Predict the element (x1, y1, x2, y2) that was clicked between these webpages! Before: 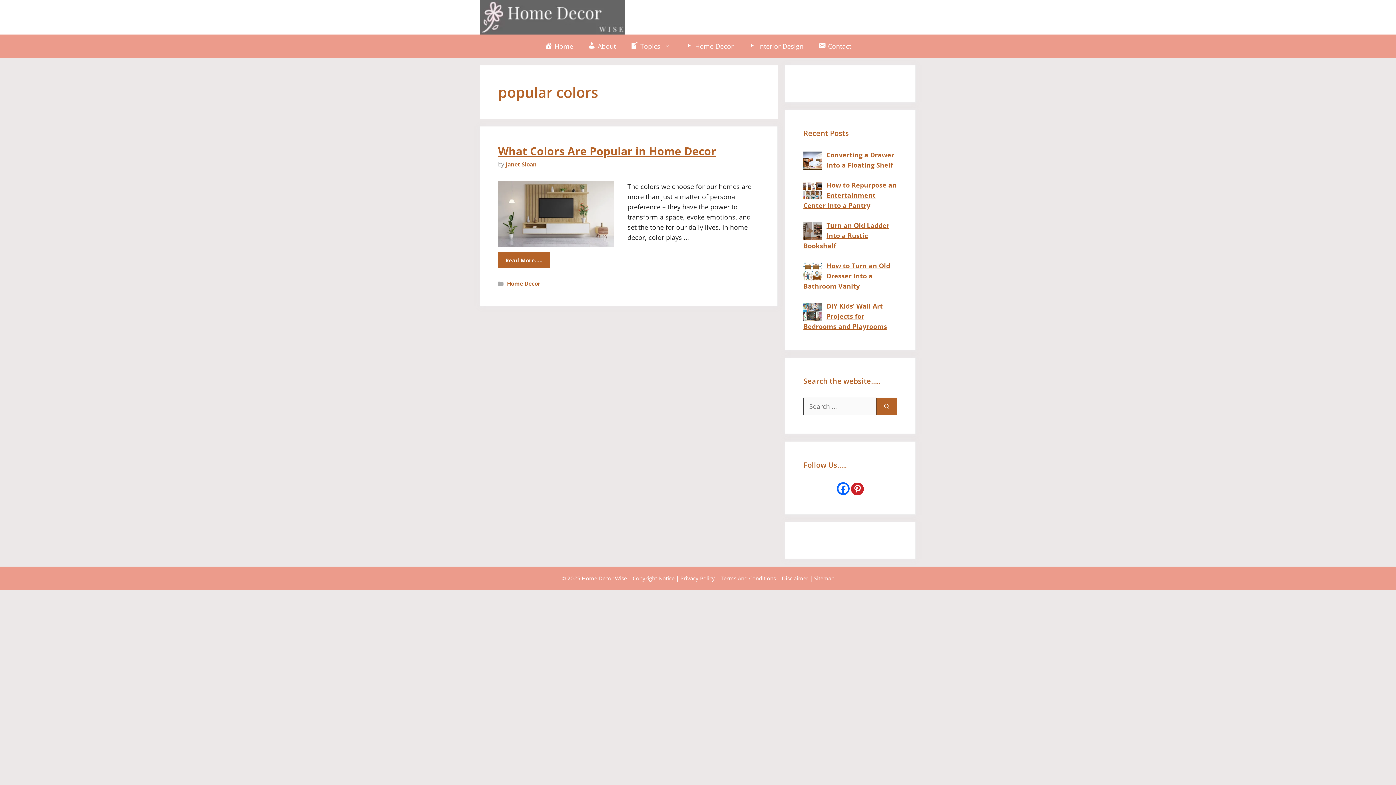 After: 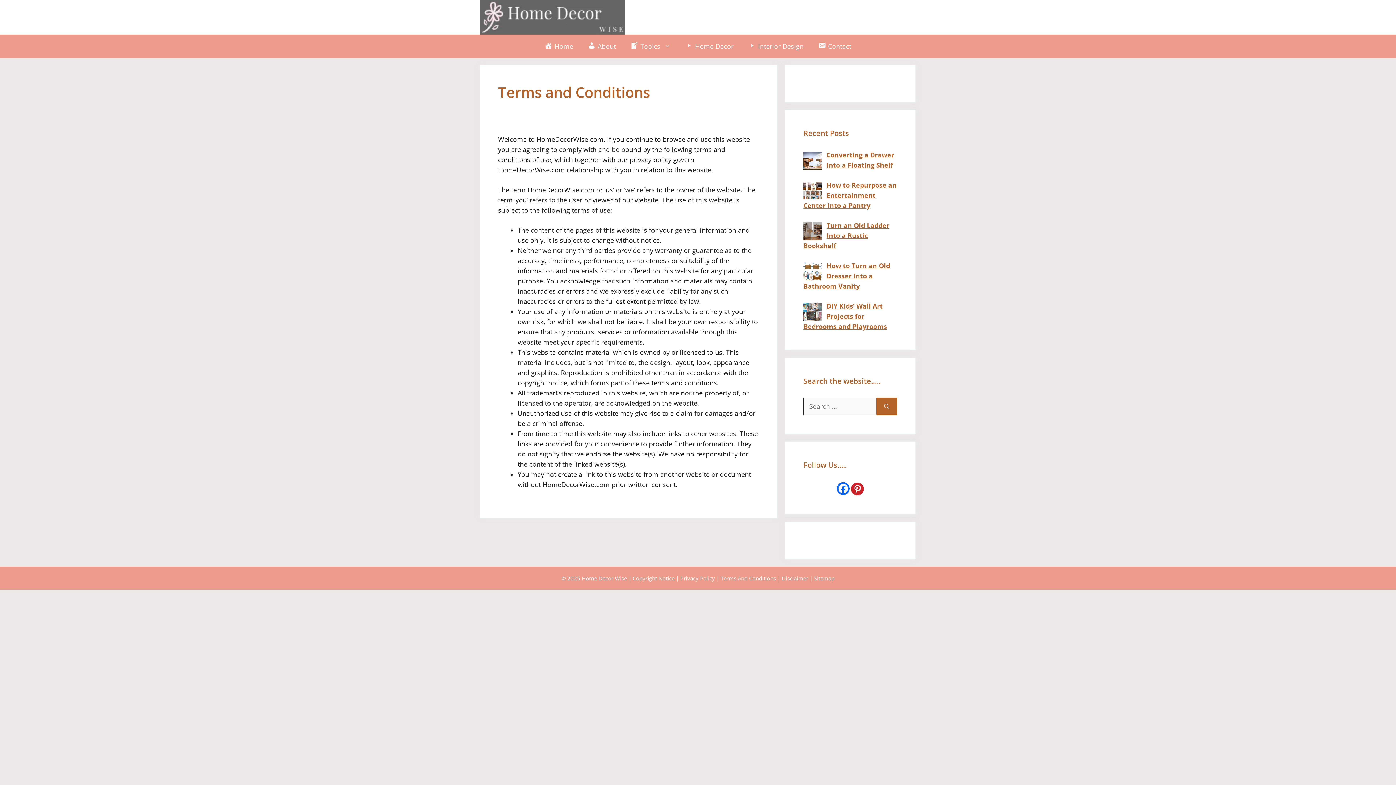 Action: label: Terms And Conditions bbox: (720, 574, 776, 582)